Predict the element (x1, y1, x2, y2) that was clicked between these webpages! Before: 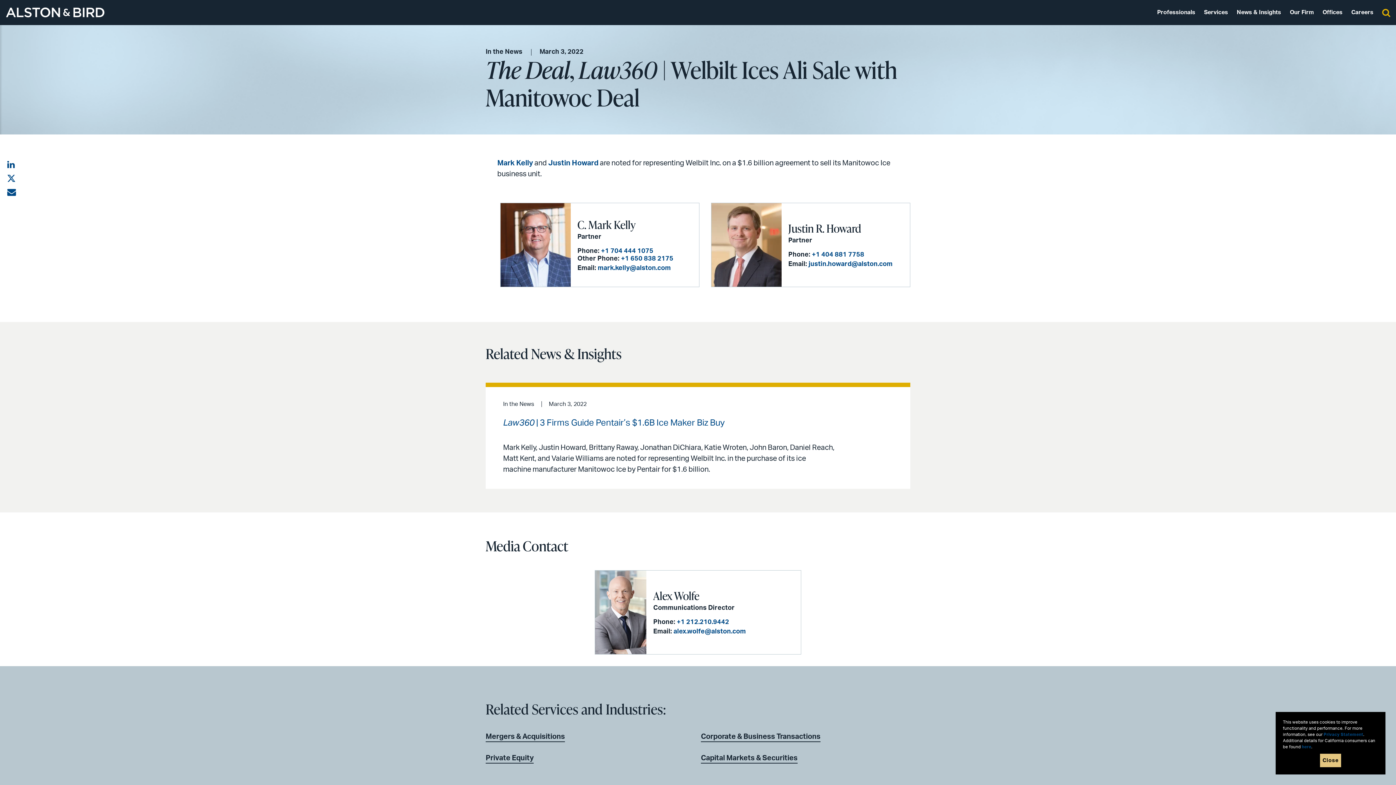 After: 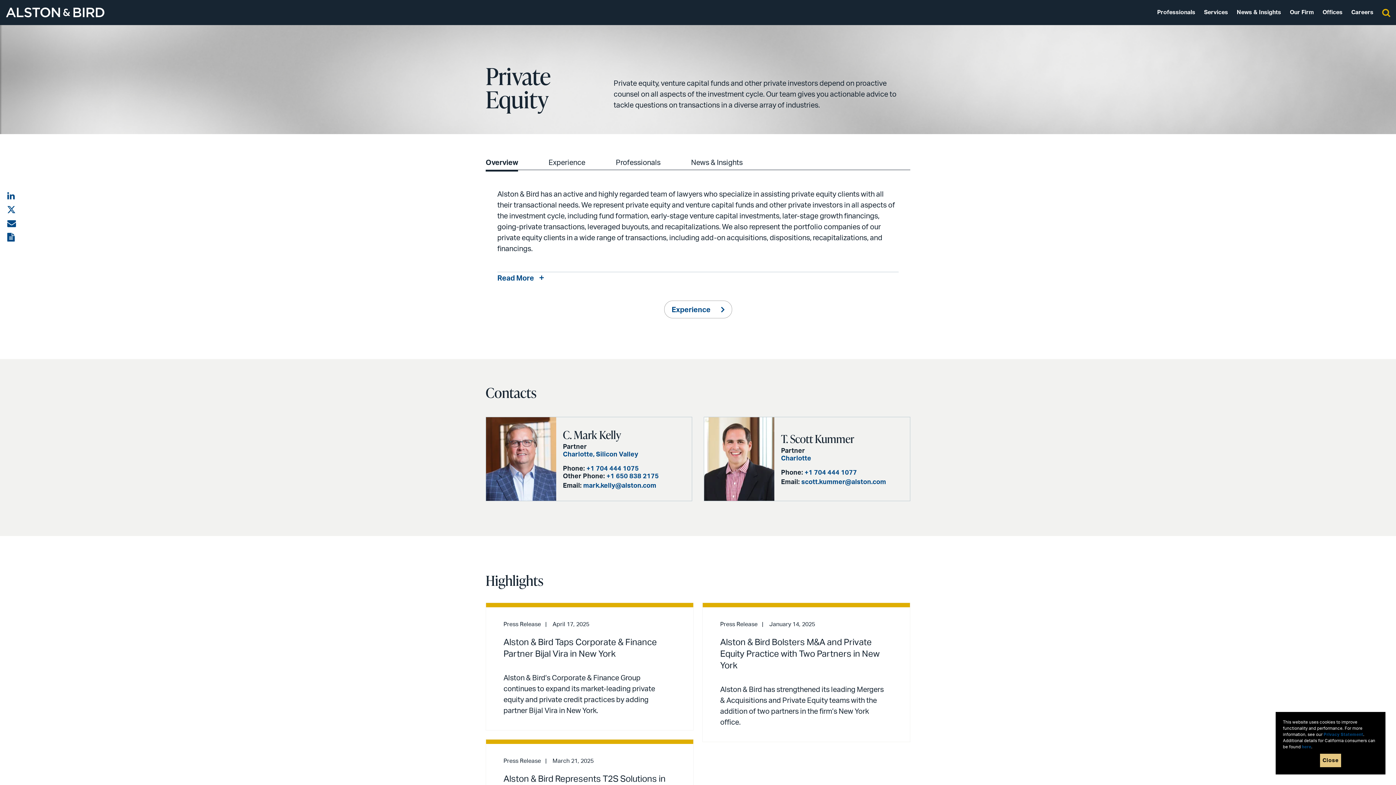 Action: bbox: (485, 754, 533, 764) label: Private Equity